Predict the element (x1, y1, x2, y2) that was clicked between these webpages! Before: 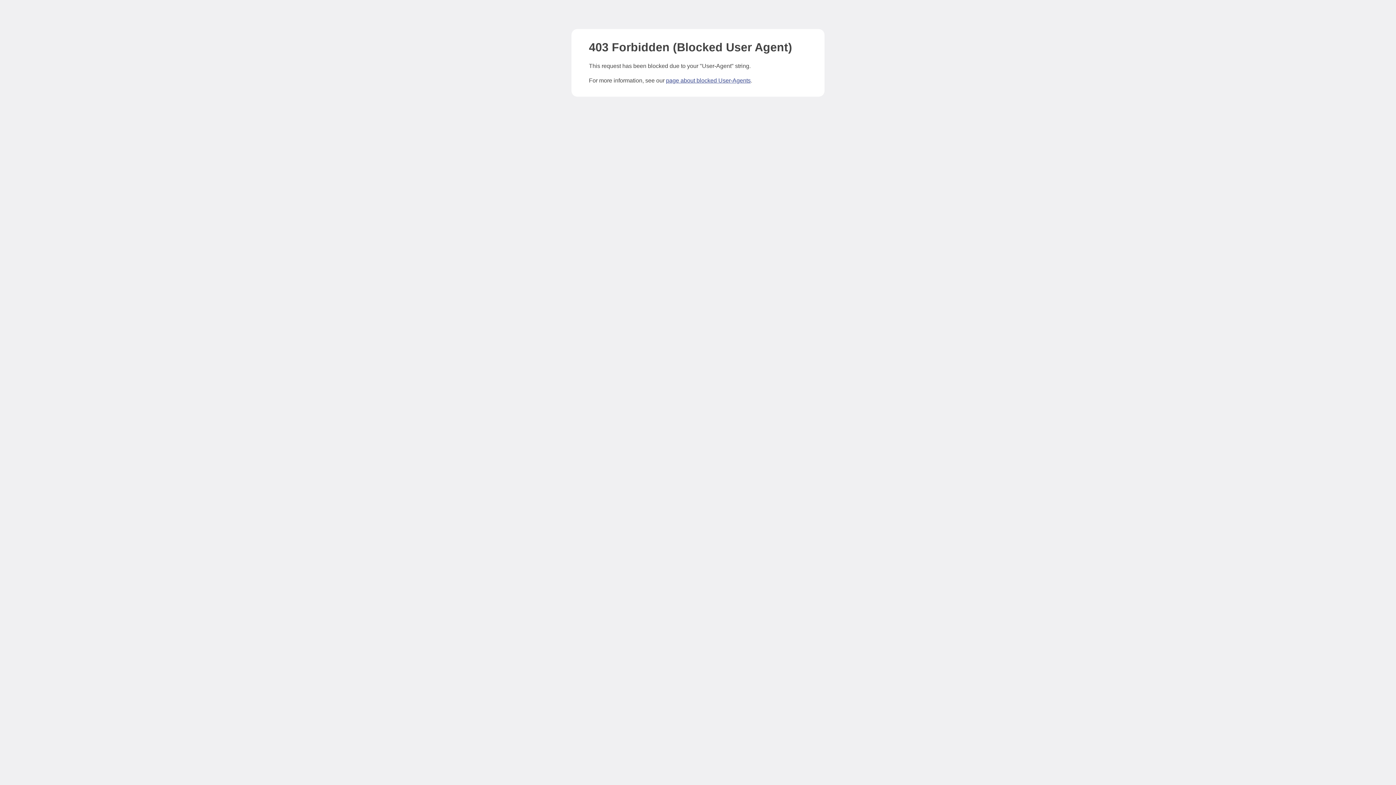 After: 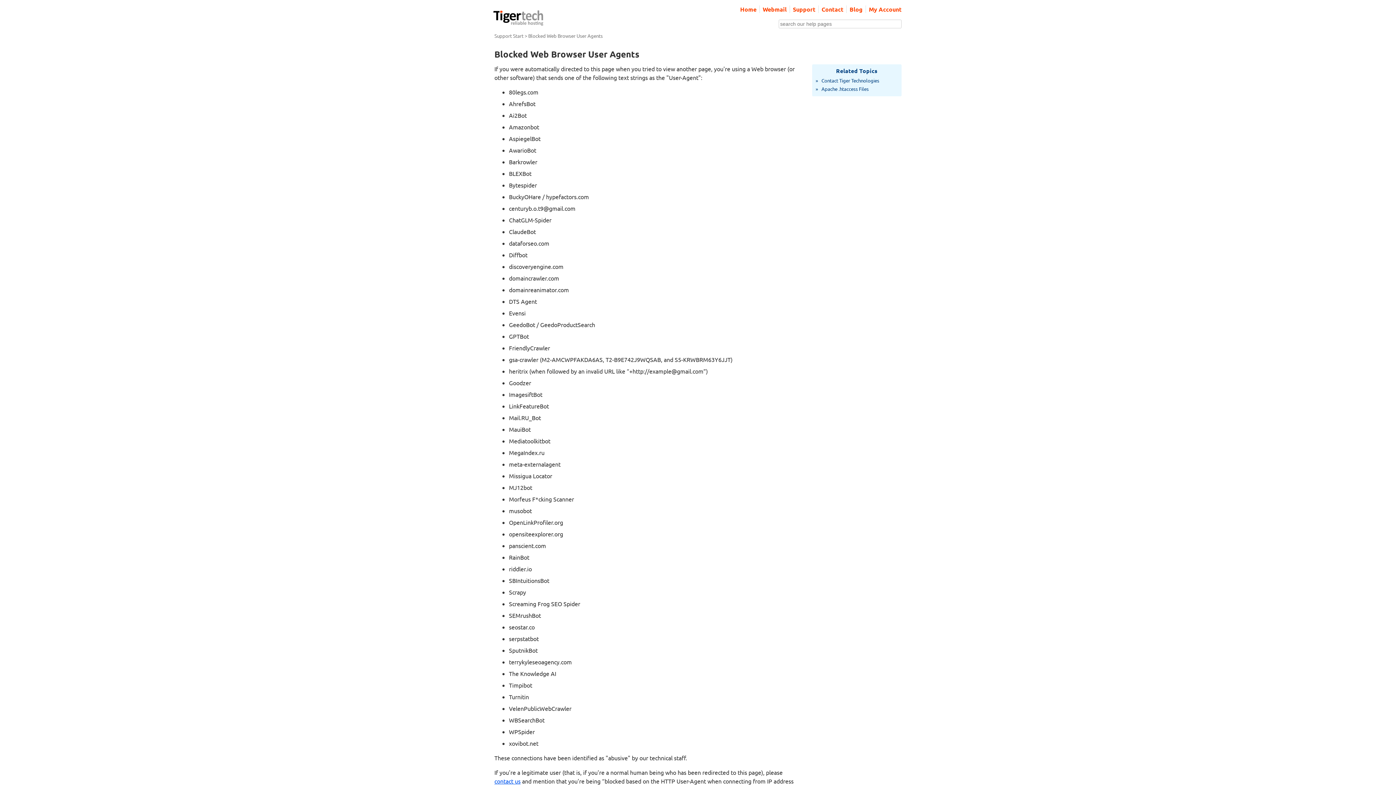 Action: label: page about blocked User-Agents bbox: (666, 77, 750, 83)